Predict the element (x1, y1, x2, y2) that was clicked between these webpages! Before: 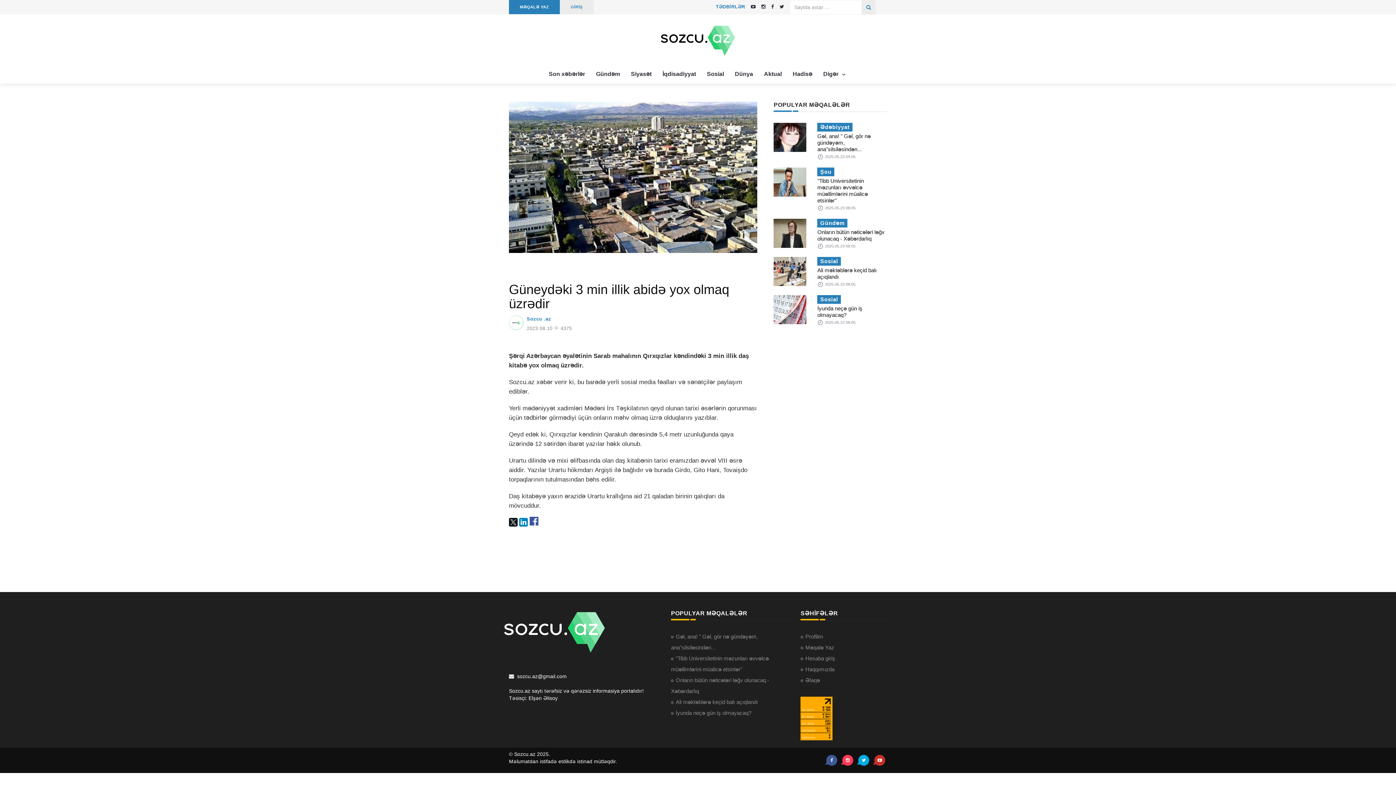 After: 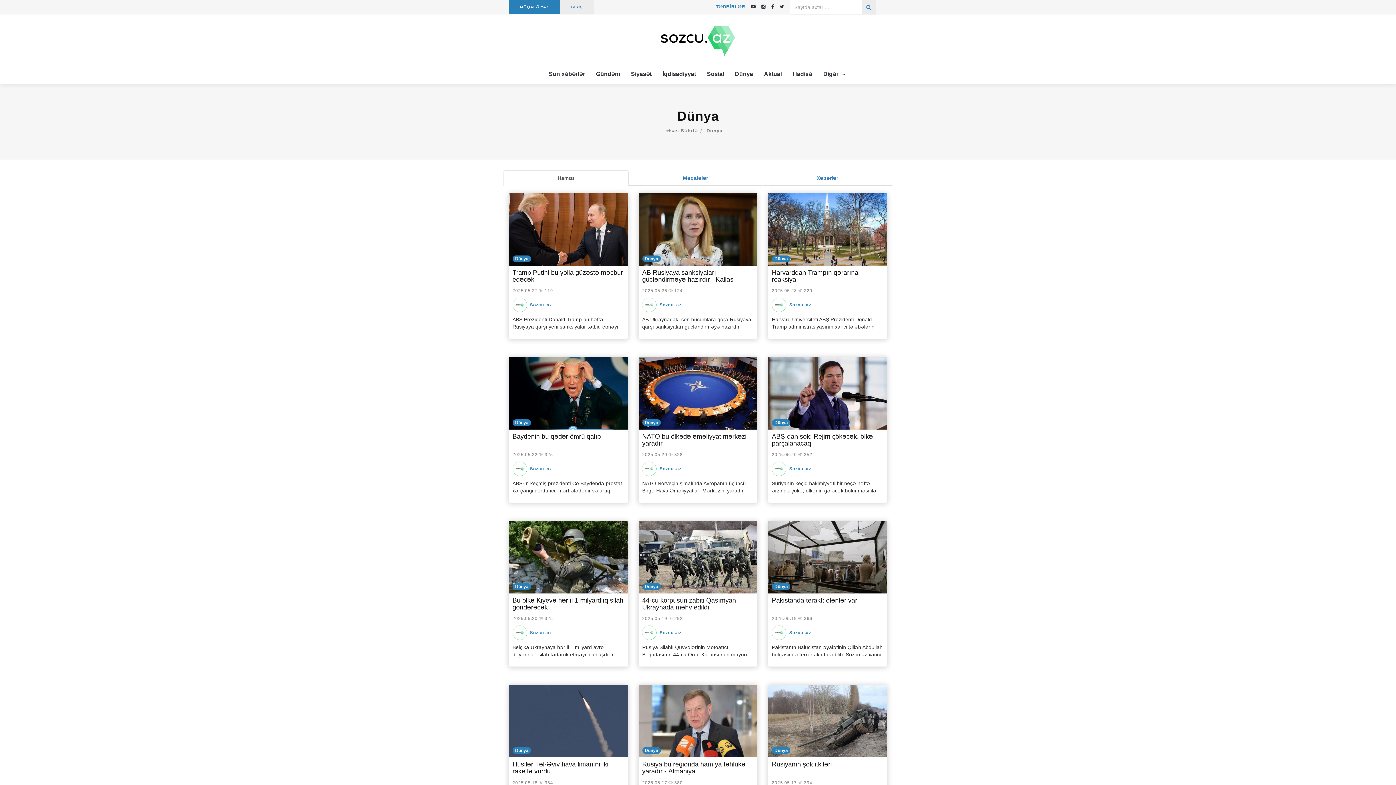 Action: label: Dünya bbox: (729, 66, 758, 81)